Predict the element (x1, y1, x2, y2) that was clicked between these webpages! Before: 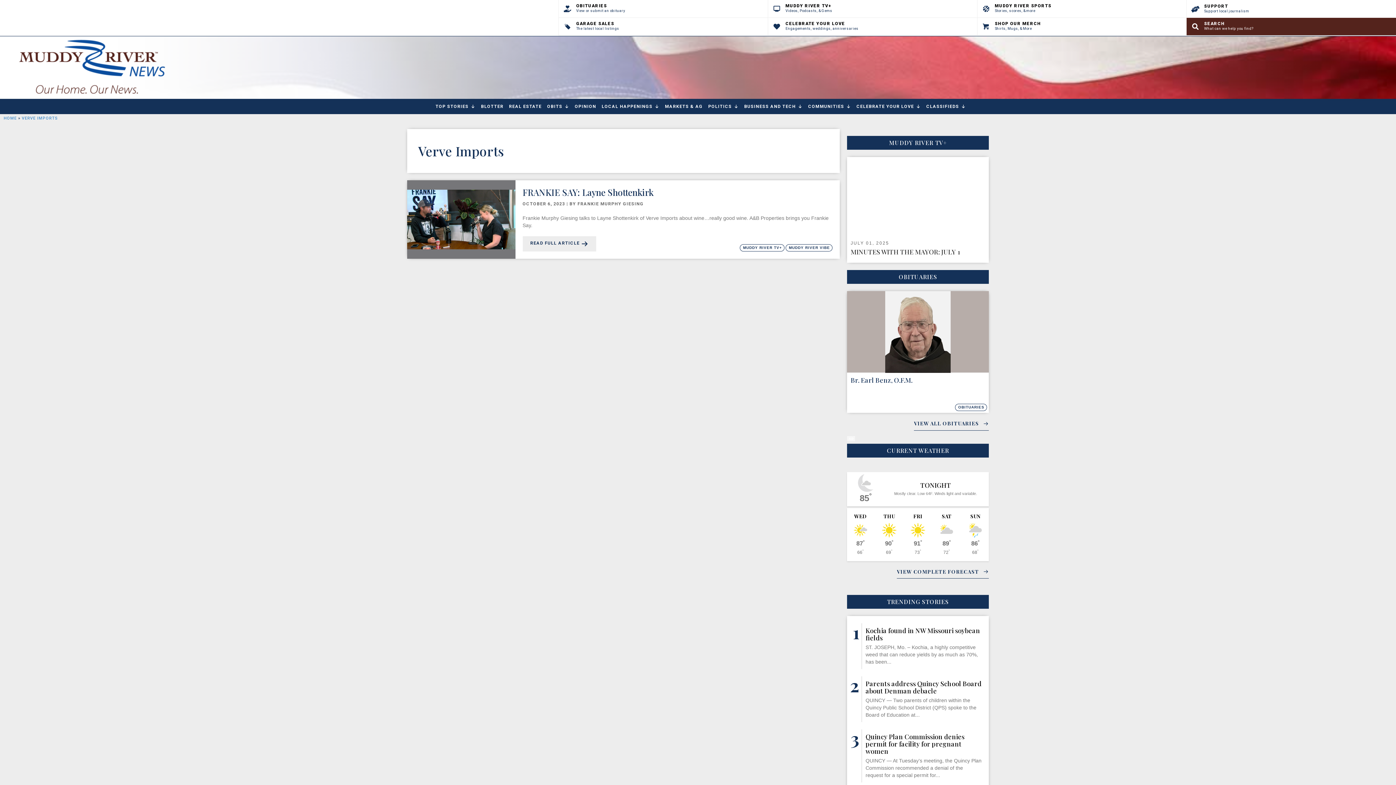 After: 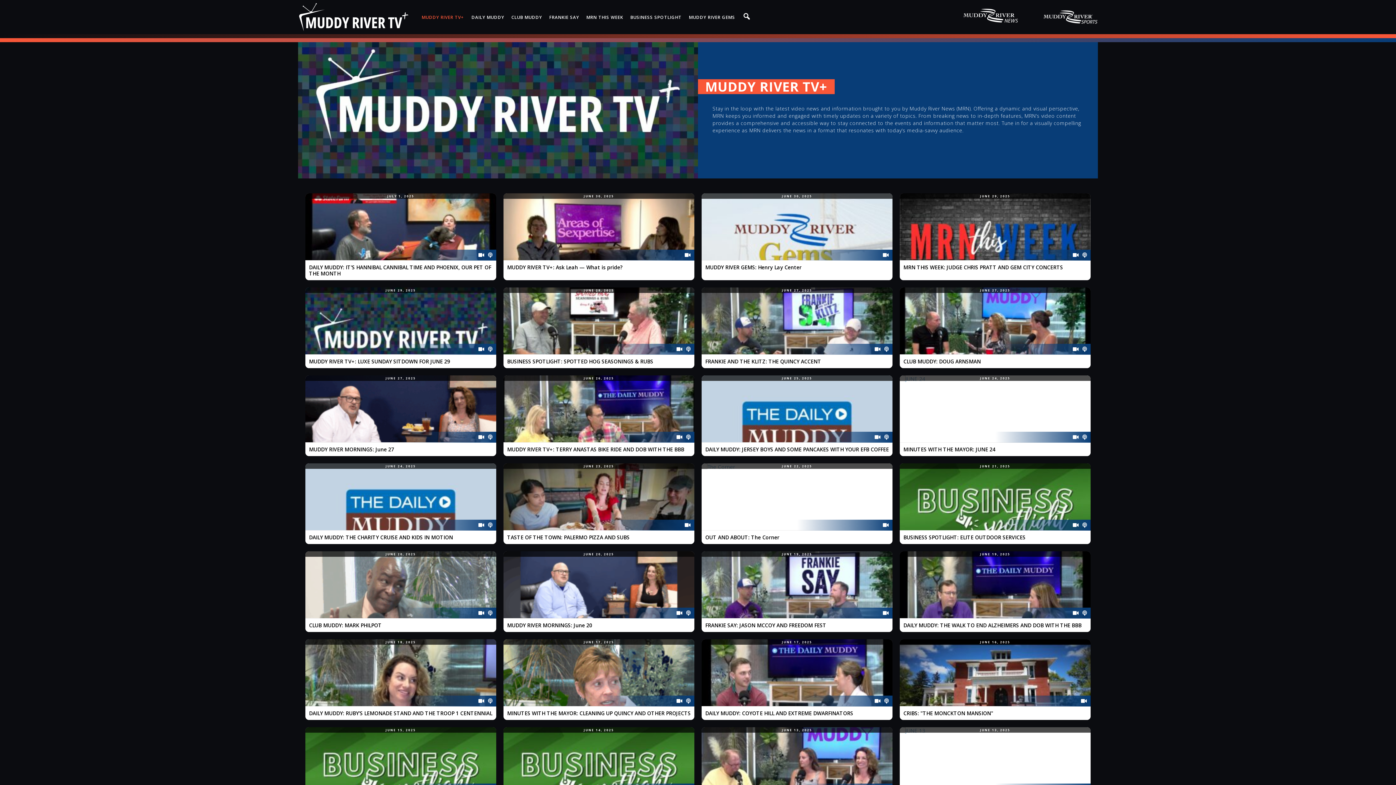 Action: bbox: (740, 244, 784, 251) label: MUDDY RIVER TV+